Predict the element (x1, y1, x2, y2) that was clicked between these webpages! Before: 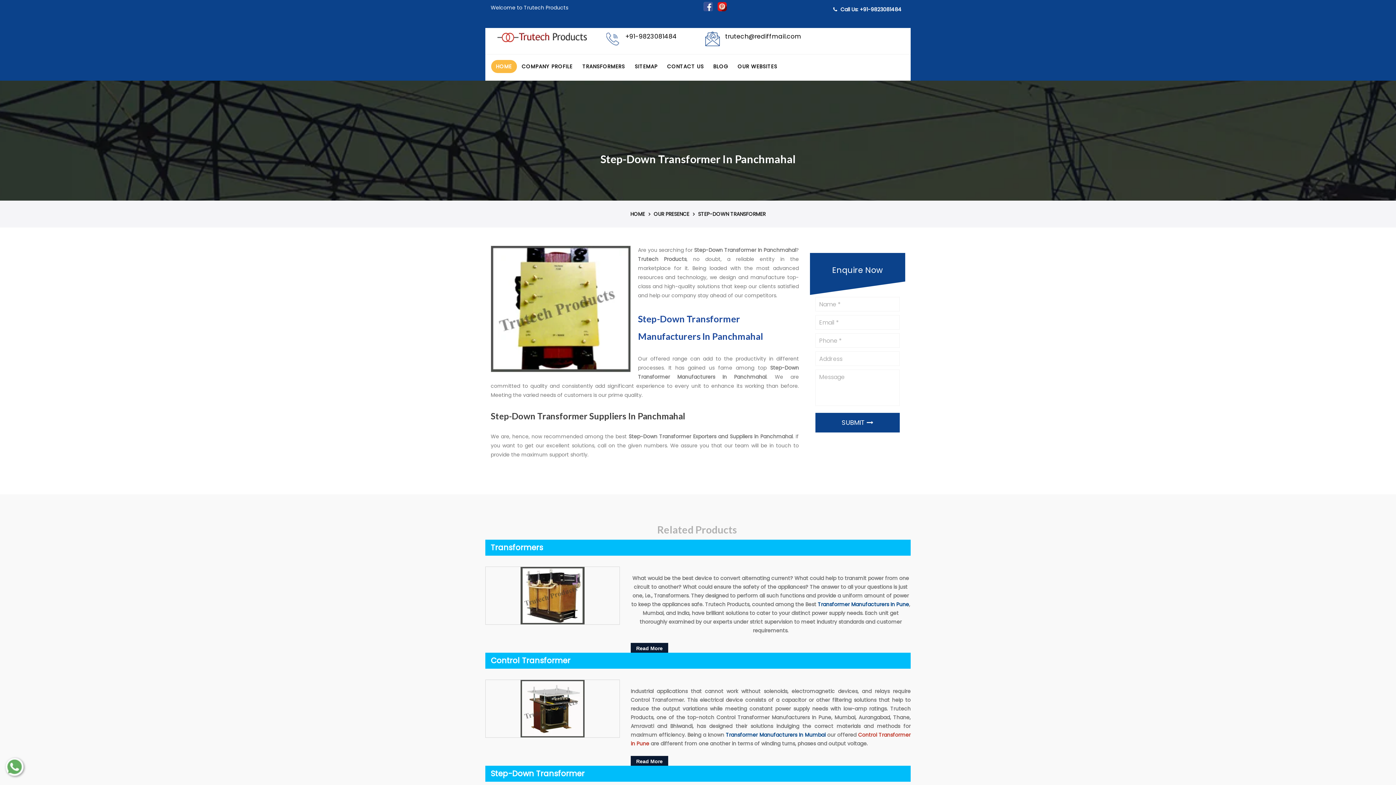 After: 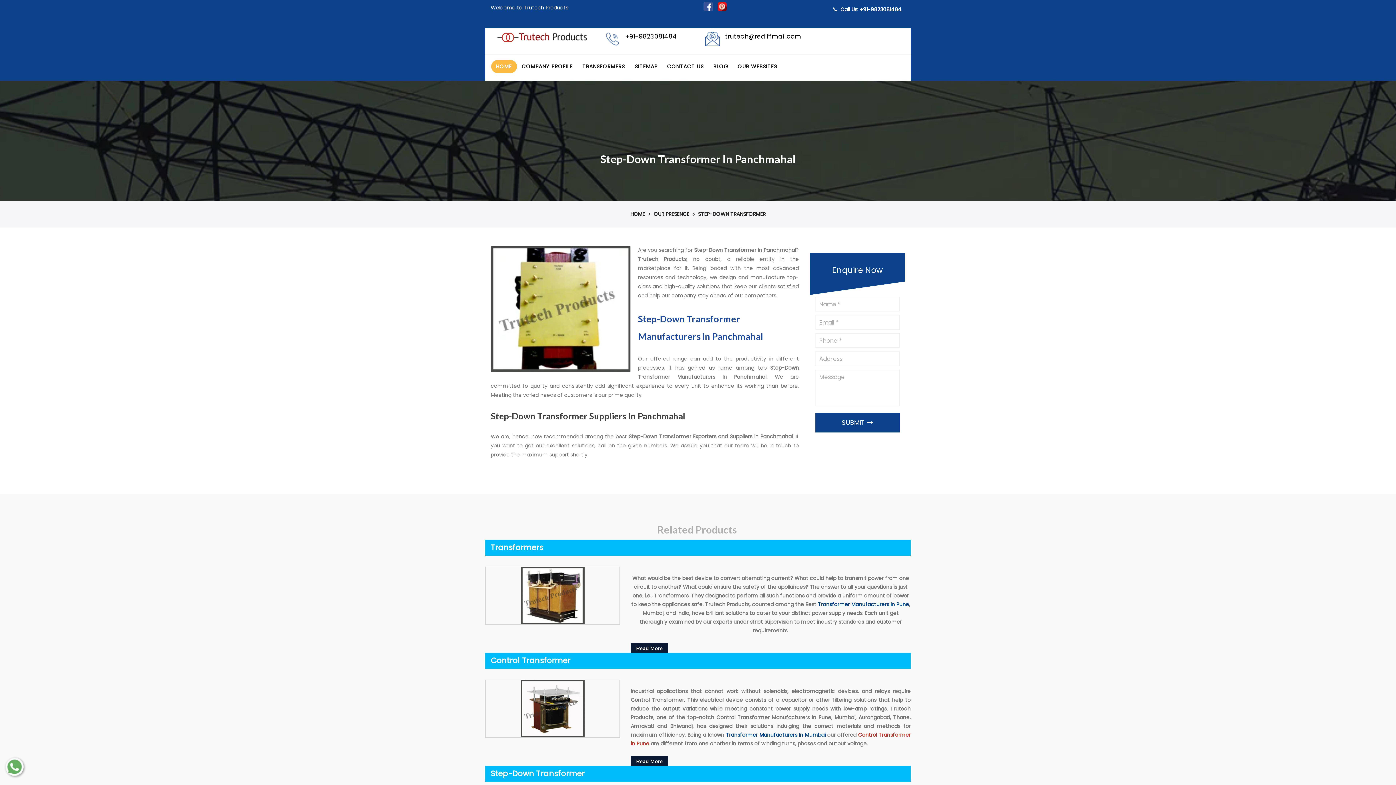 Action: label: trutech@rediffmail.com bbox: (725, 32, 801, 40)